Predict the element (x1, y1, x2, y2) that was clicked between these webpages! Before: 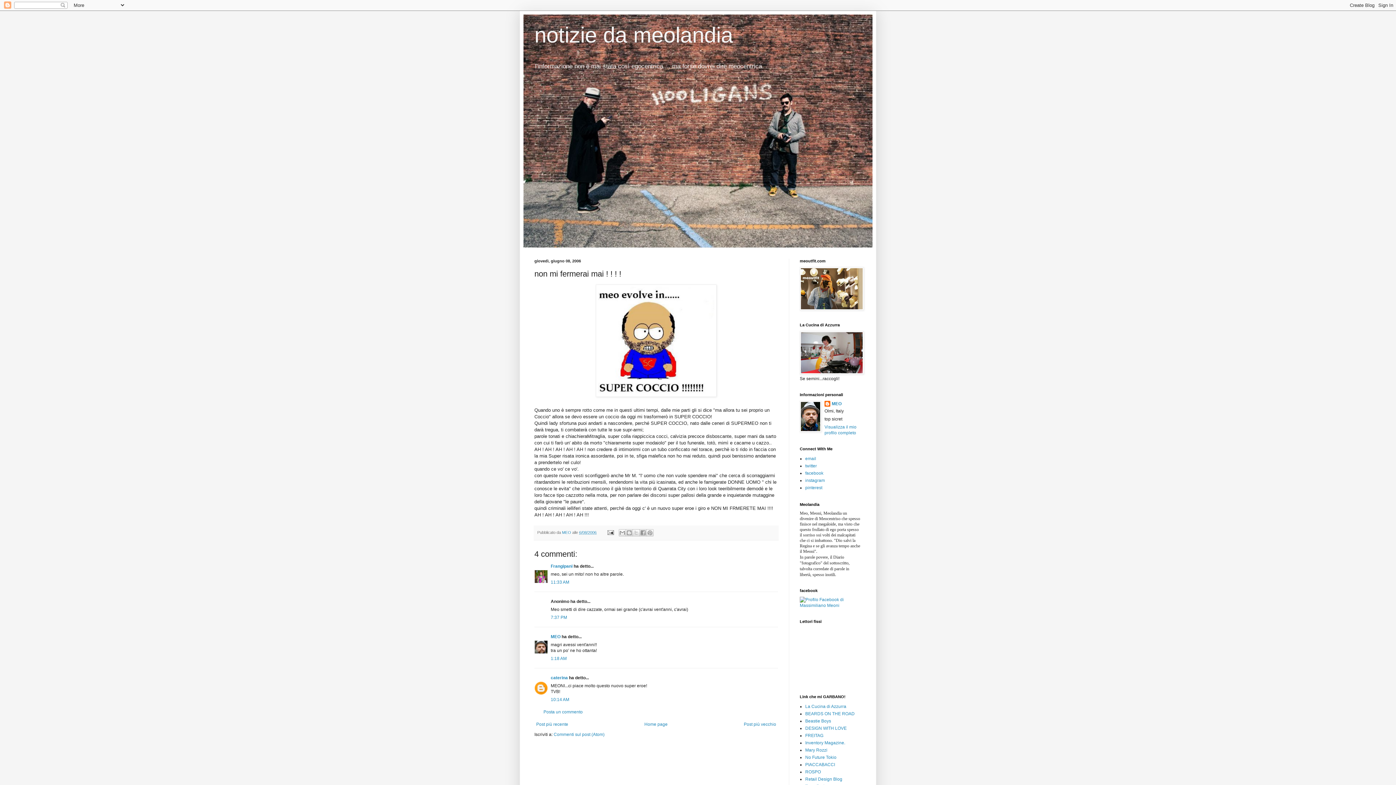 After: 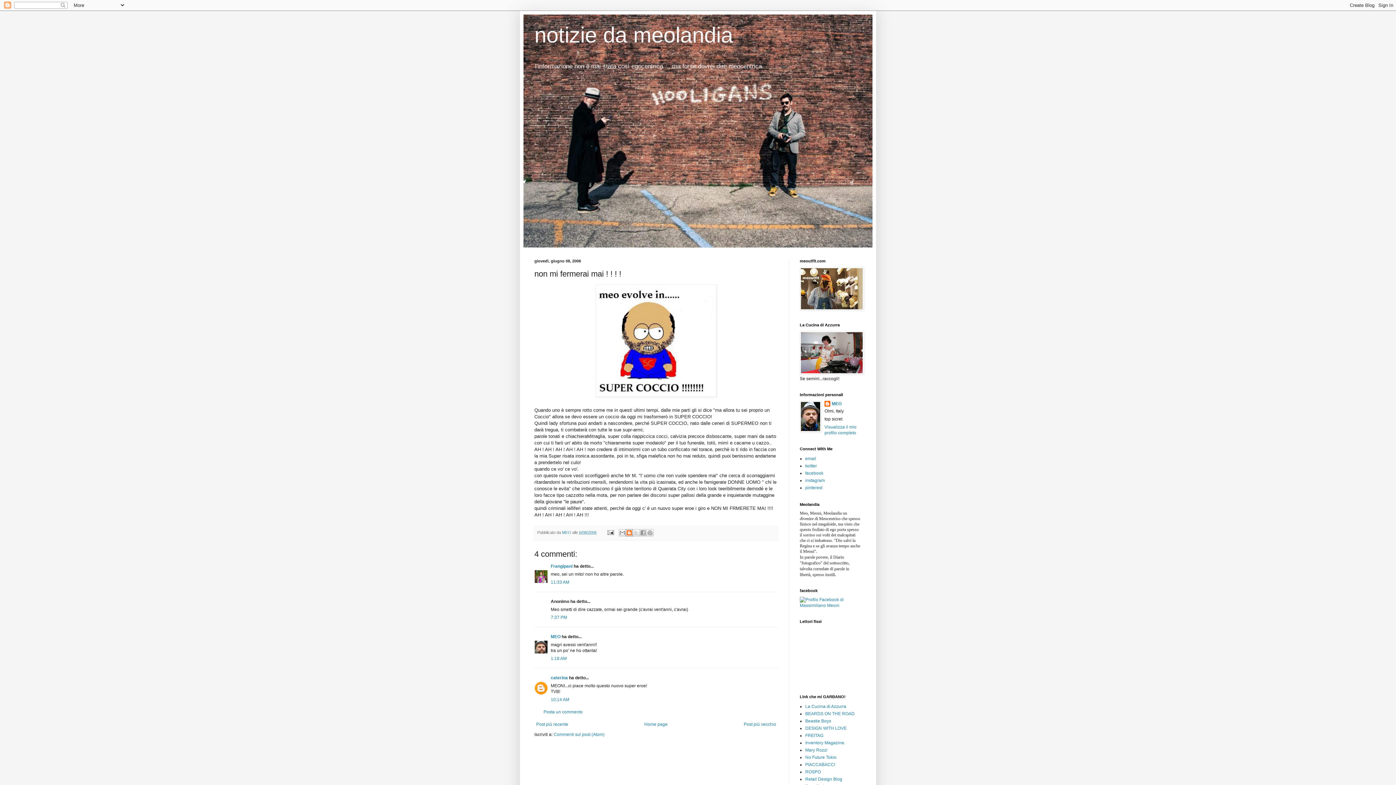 Action: label: Postalo sul blog bbox: (625, 529, 633, 536)